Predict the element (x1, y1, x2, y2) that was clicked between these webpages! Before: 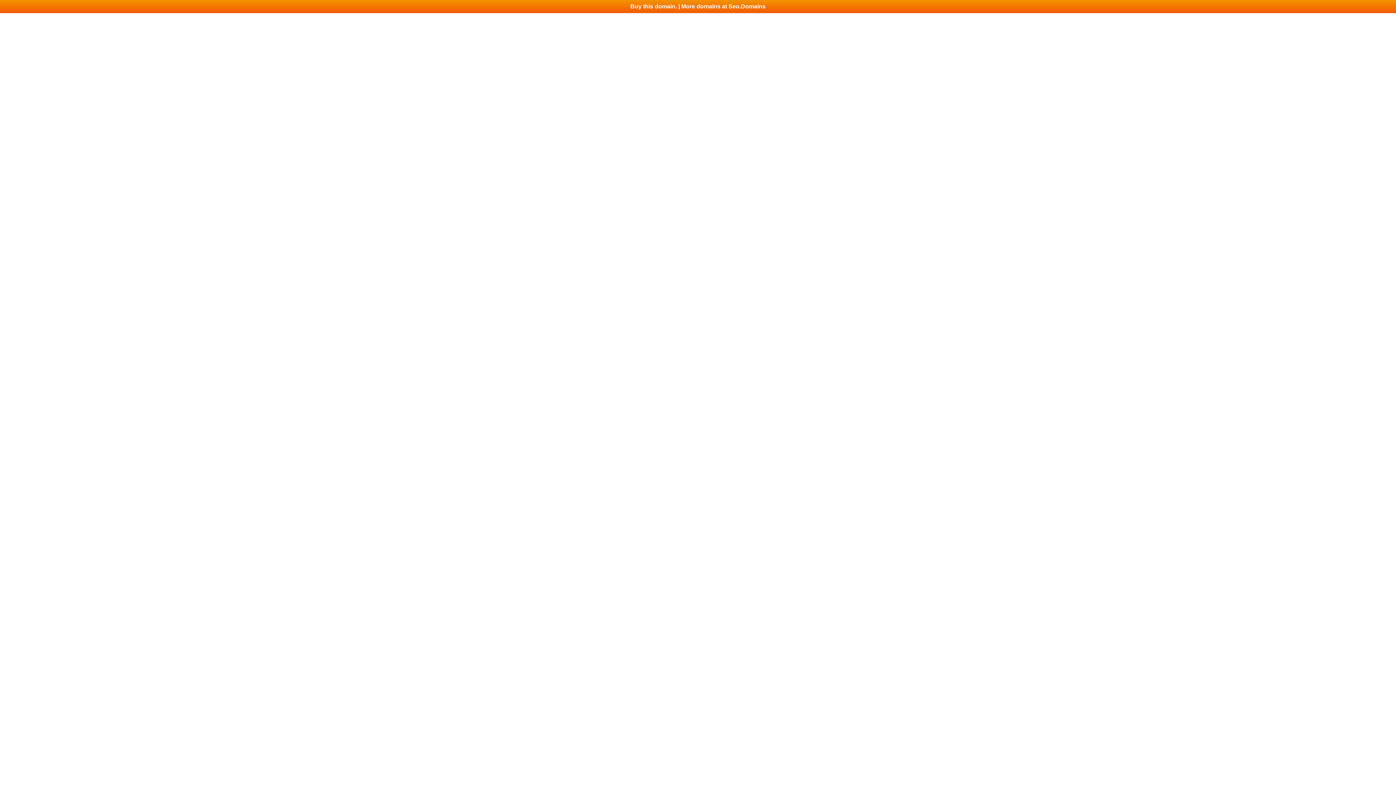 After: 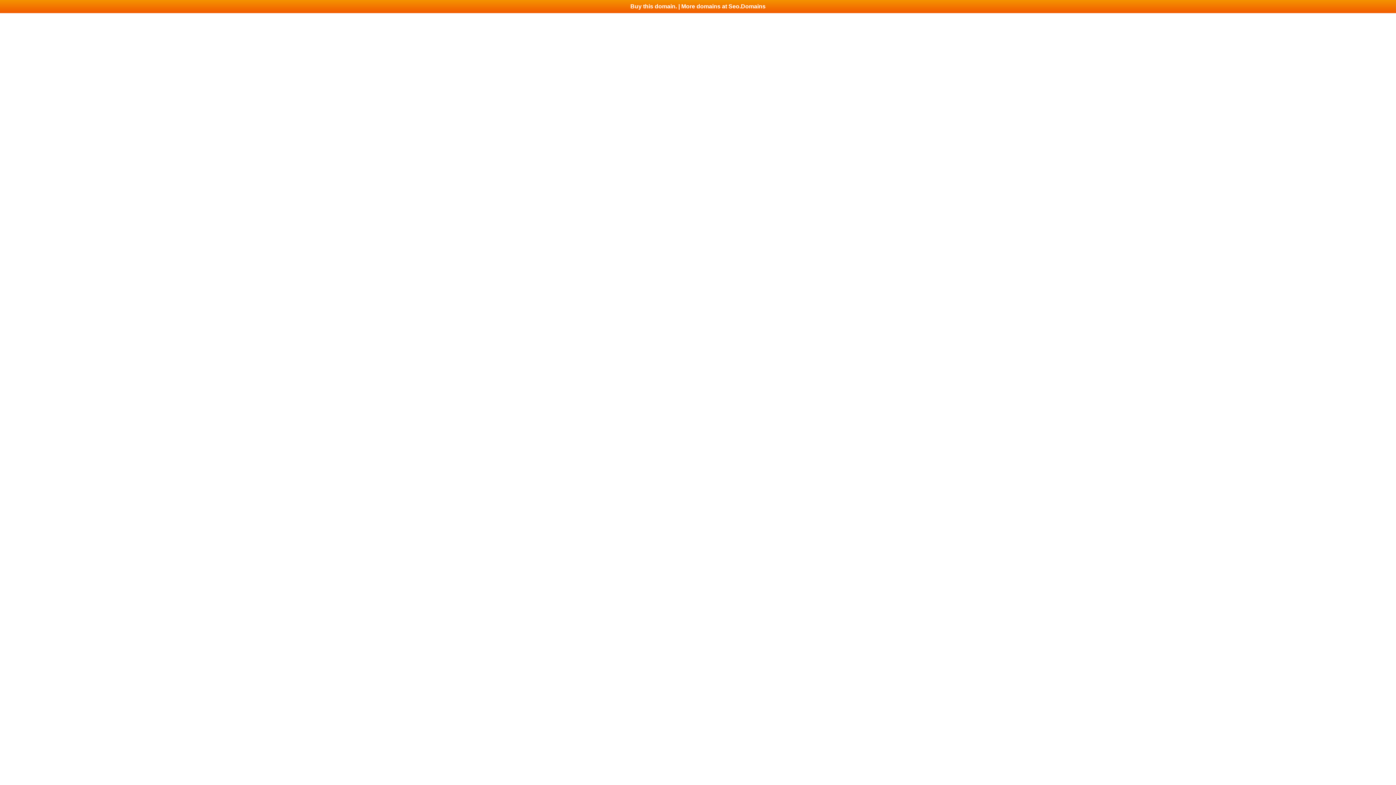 Action: label: Buy this domain. | More domains at Seo.Domains bbox: (0, 0, 1396, 13)